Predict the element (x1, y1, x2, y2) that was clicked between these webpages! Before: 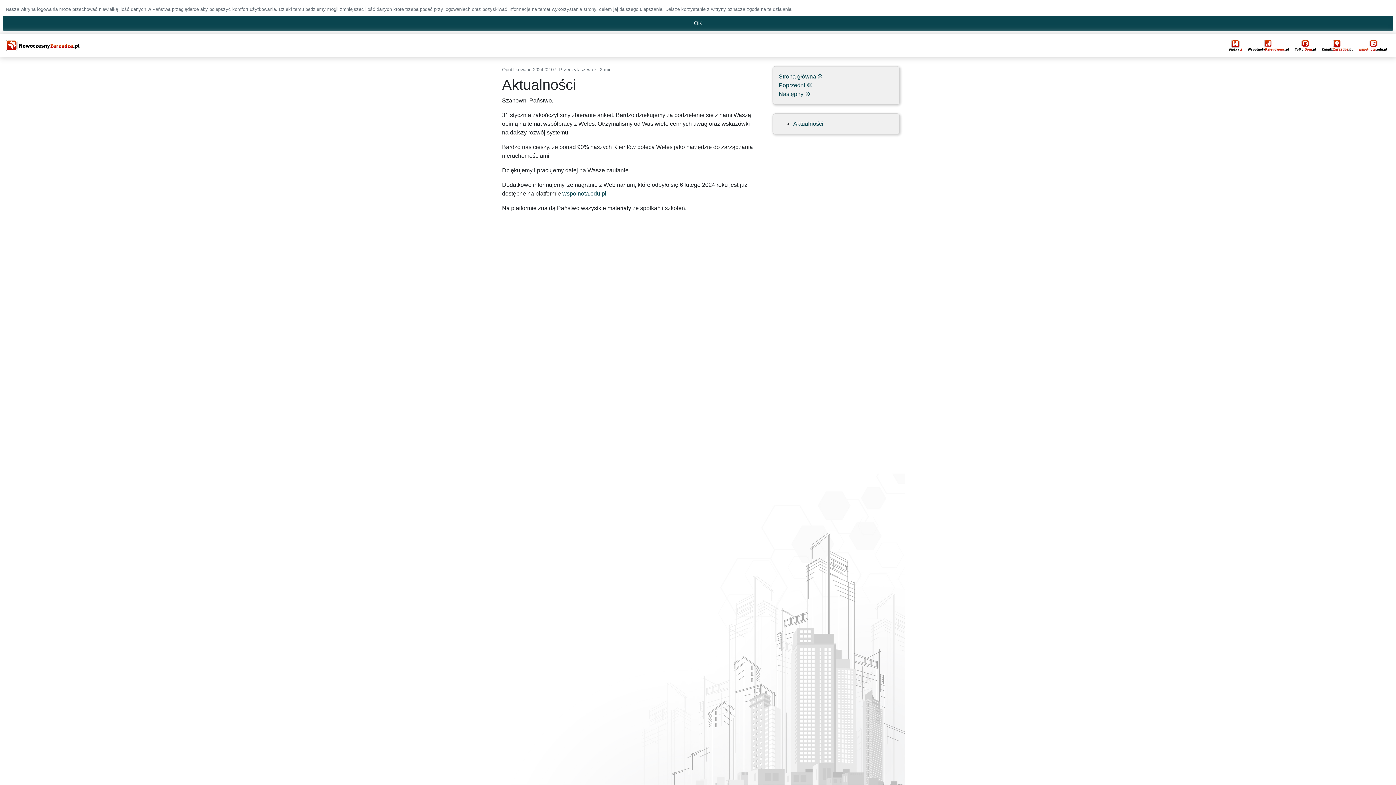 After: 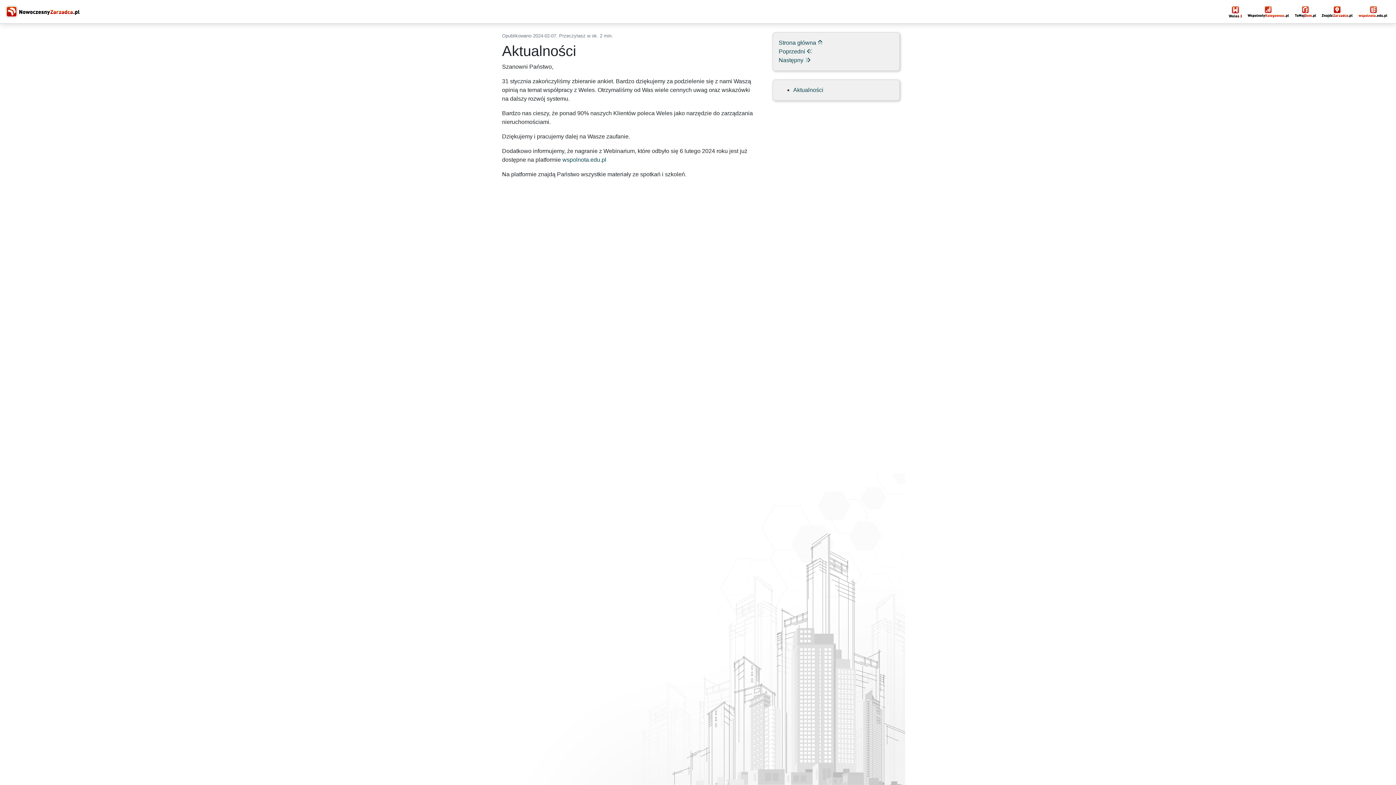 Action: bbox: (2, 15, 1393, 30) label: OK